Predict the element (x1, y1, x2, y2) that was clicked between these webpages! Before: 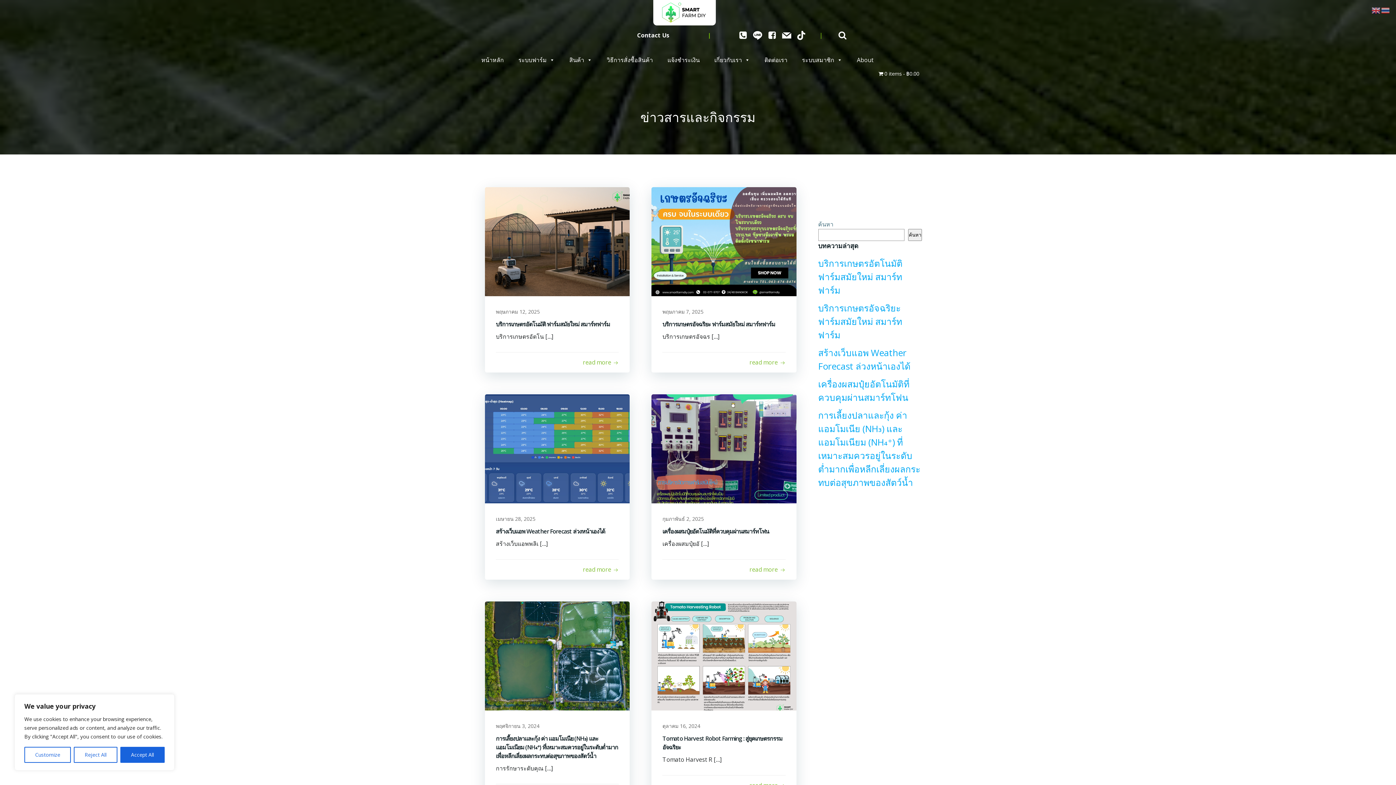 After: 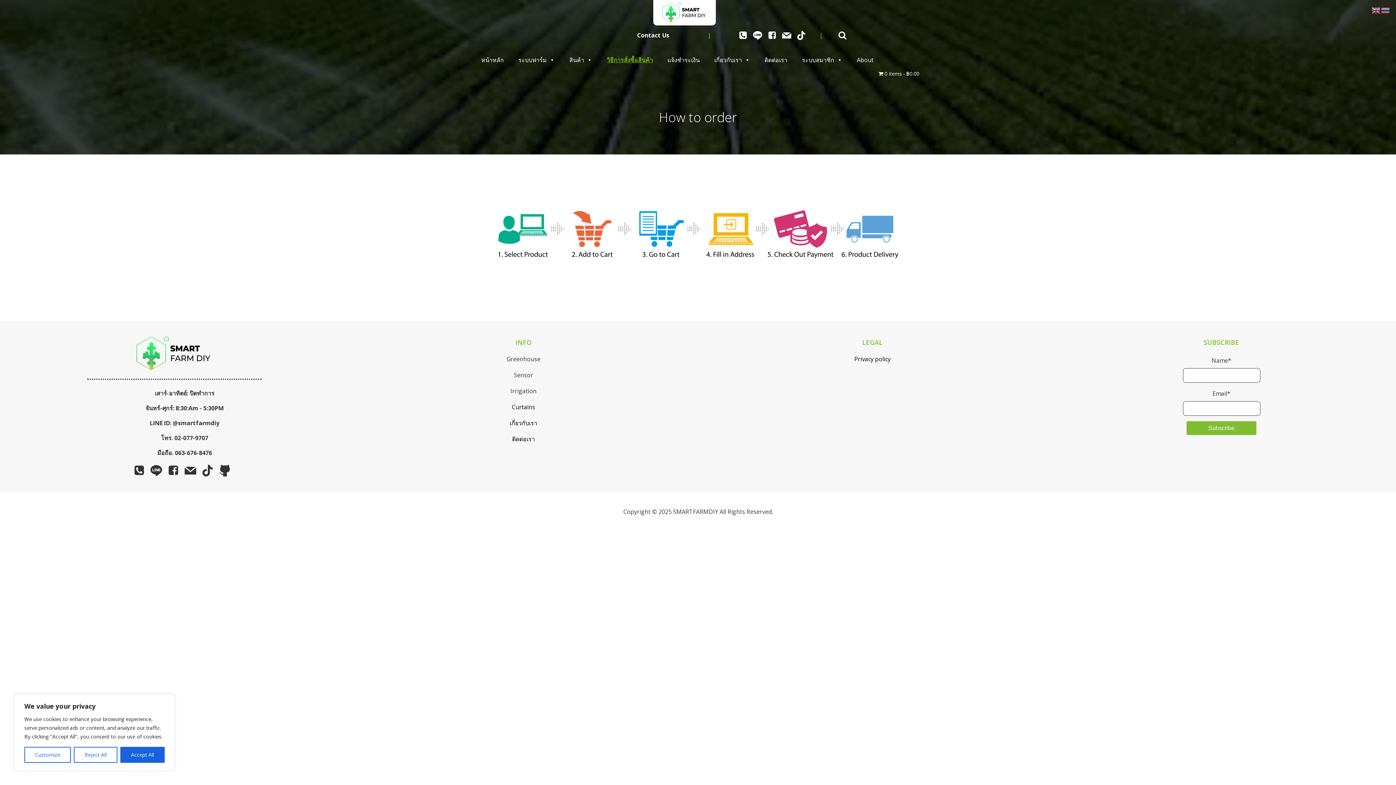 Action: bbox: (599, 52, 660, 67) label: วิธีการสั่งซื้อสินค้า